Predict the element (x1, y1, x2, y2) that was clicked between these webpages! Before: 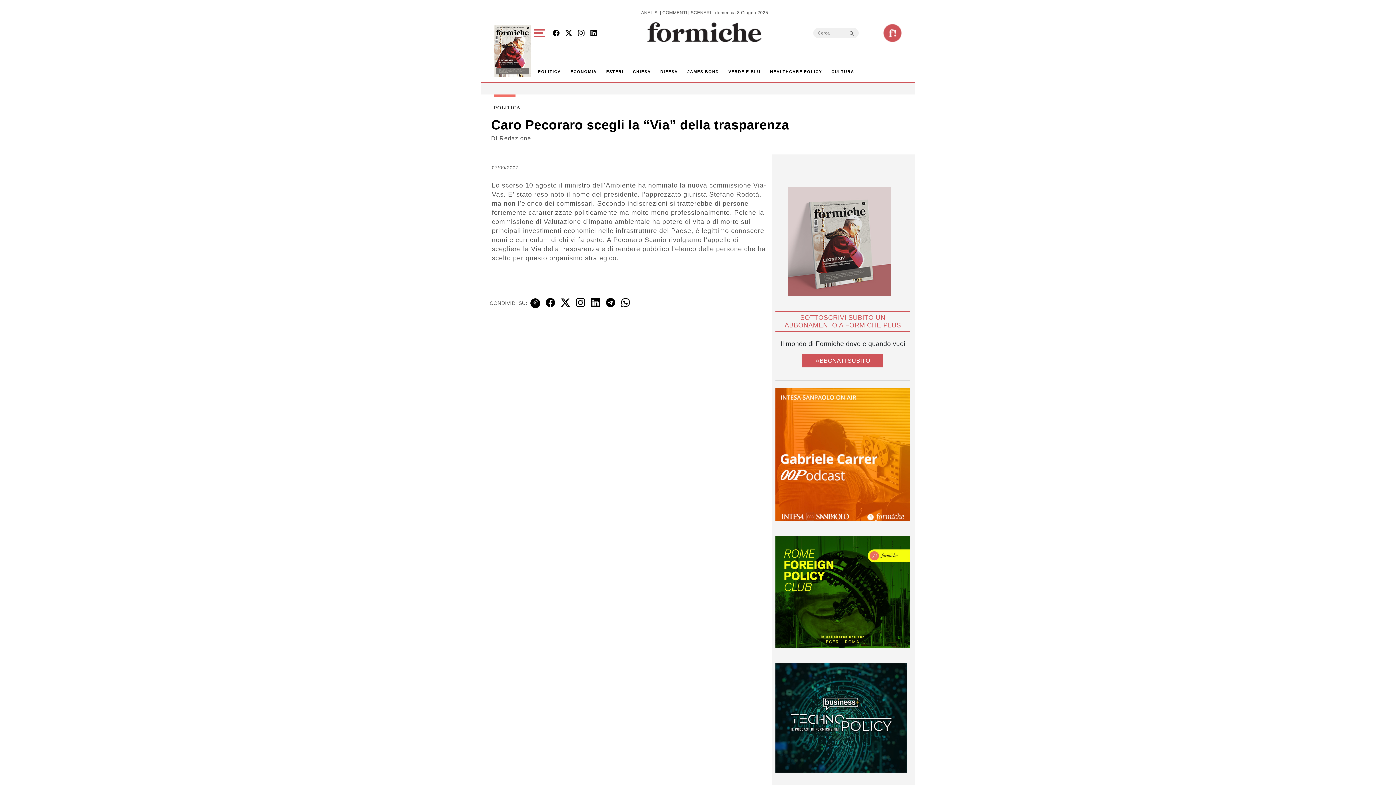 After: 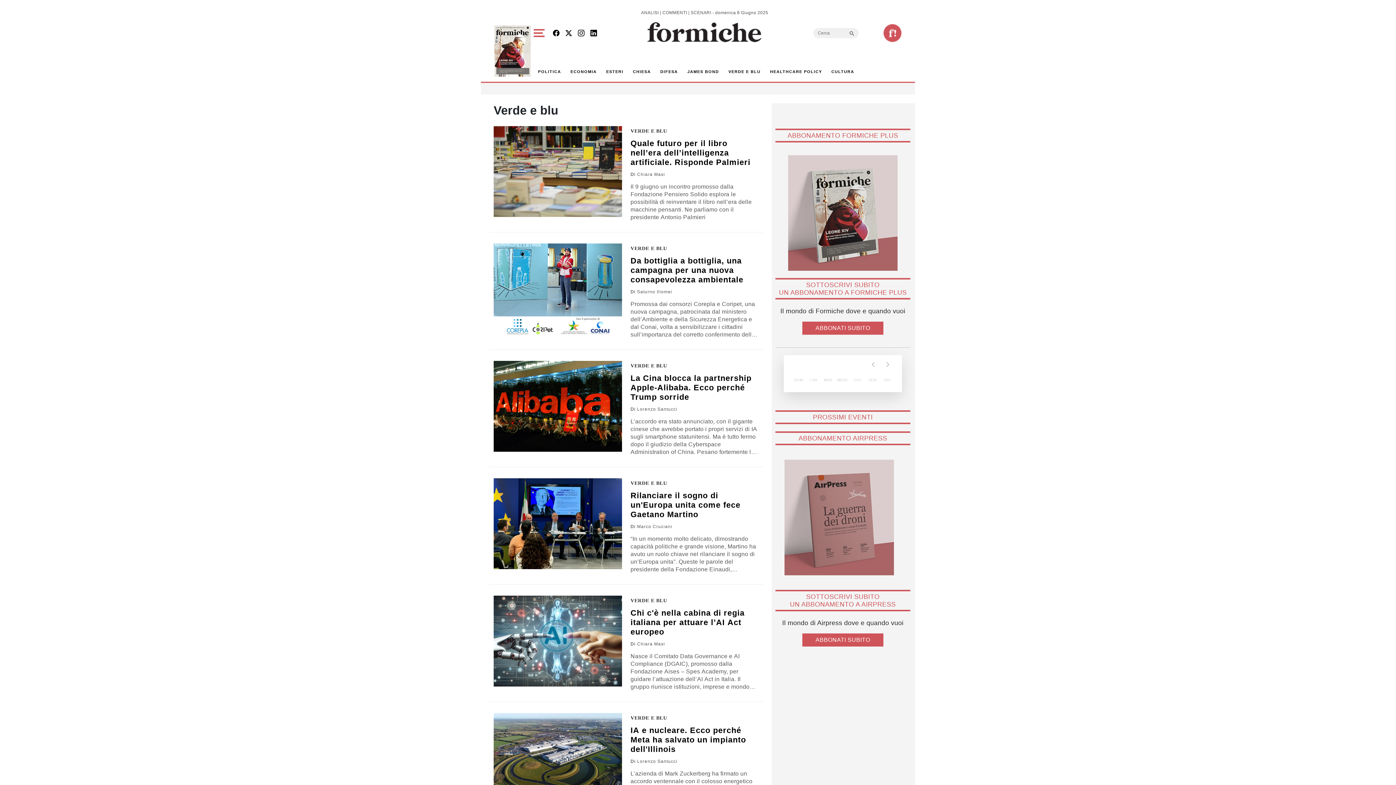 Action: label: VERDE E BLU bbox: (725, 65, 763, 78)